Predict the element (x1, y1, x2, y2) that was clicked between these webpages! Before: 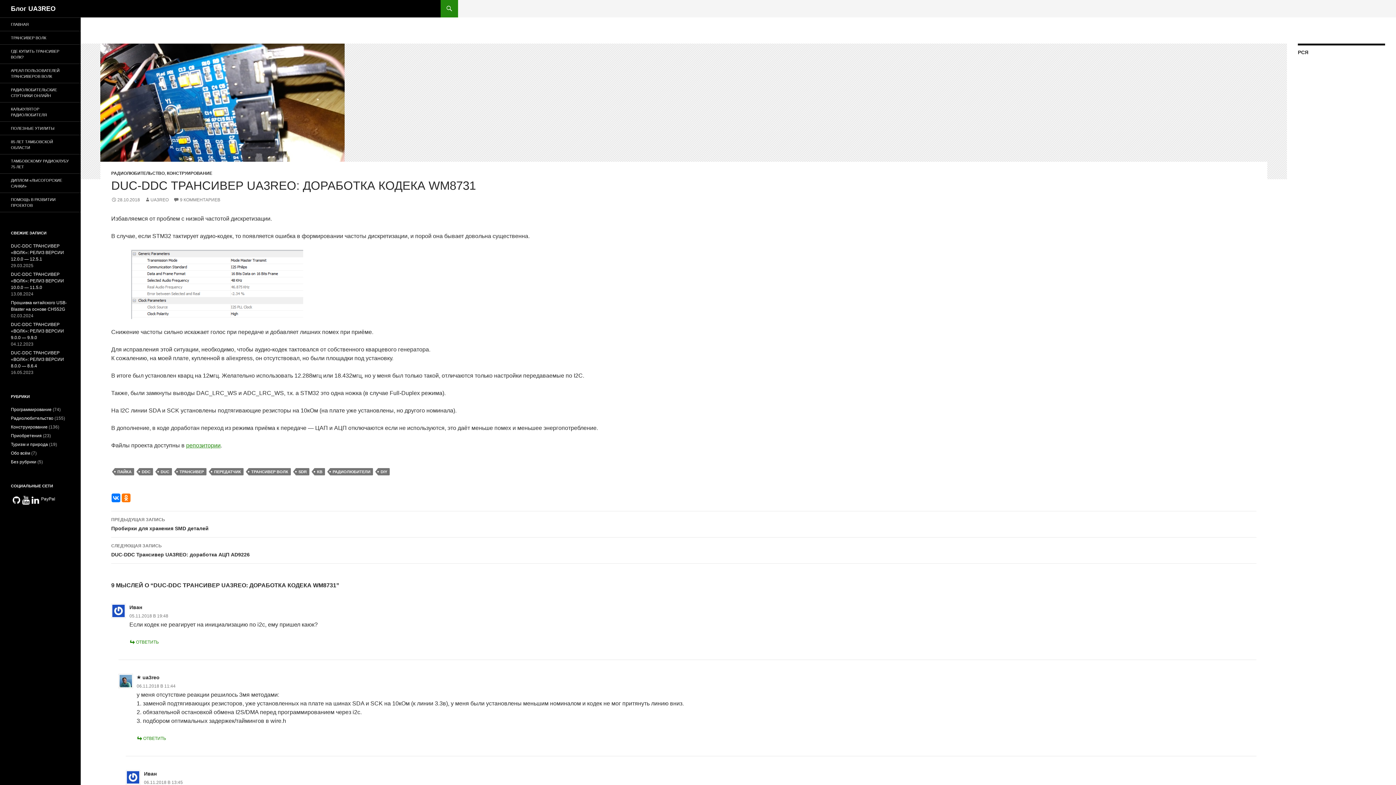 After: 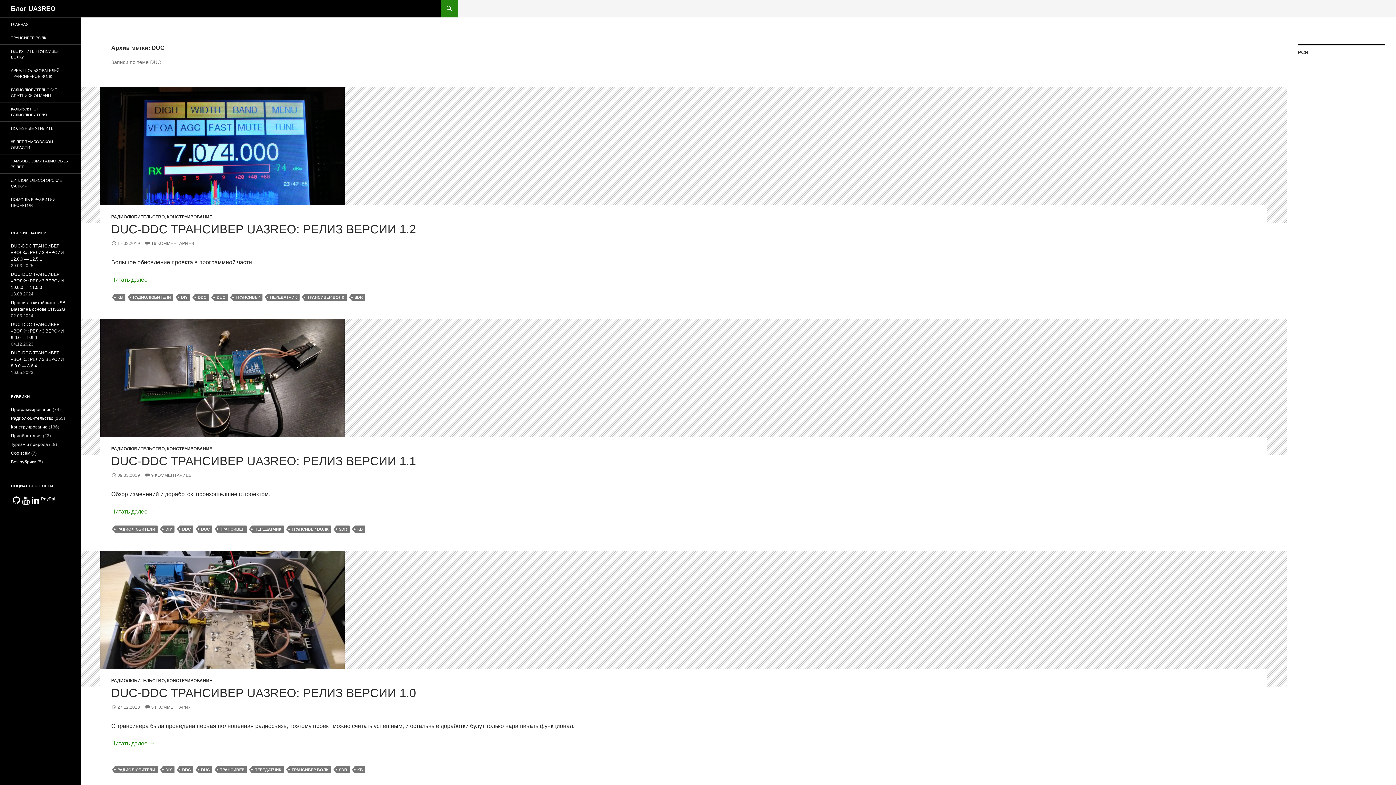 Action: bbox: (158, 468, 172, 475) label: DUC